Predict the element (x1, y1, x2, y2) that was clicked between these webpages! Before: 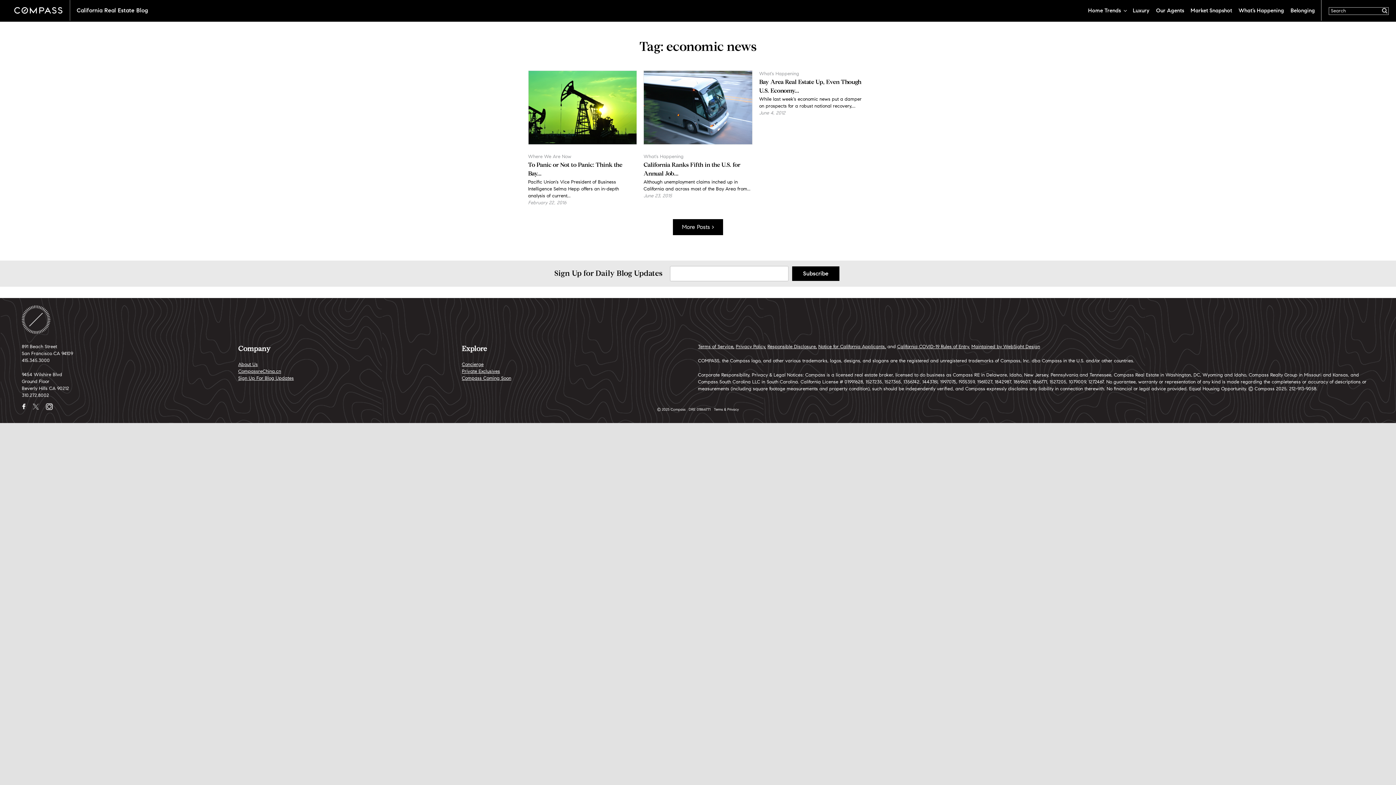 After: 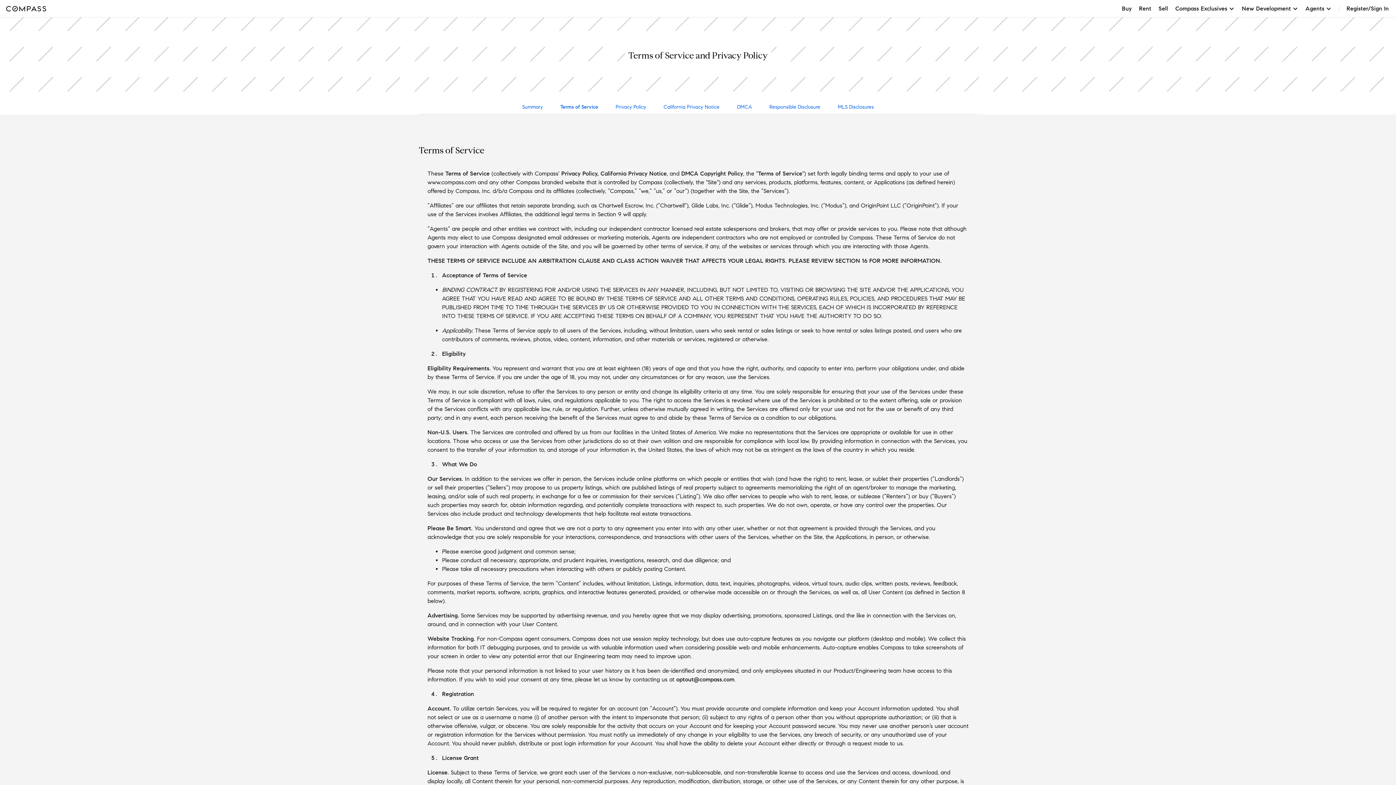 Action: bbox: (714, 407, 739, 412) label: Terms & Privacy